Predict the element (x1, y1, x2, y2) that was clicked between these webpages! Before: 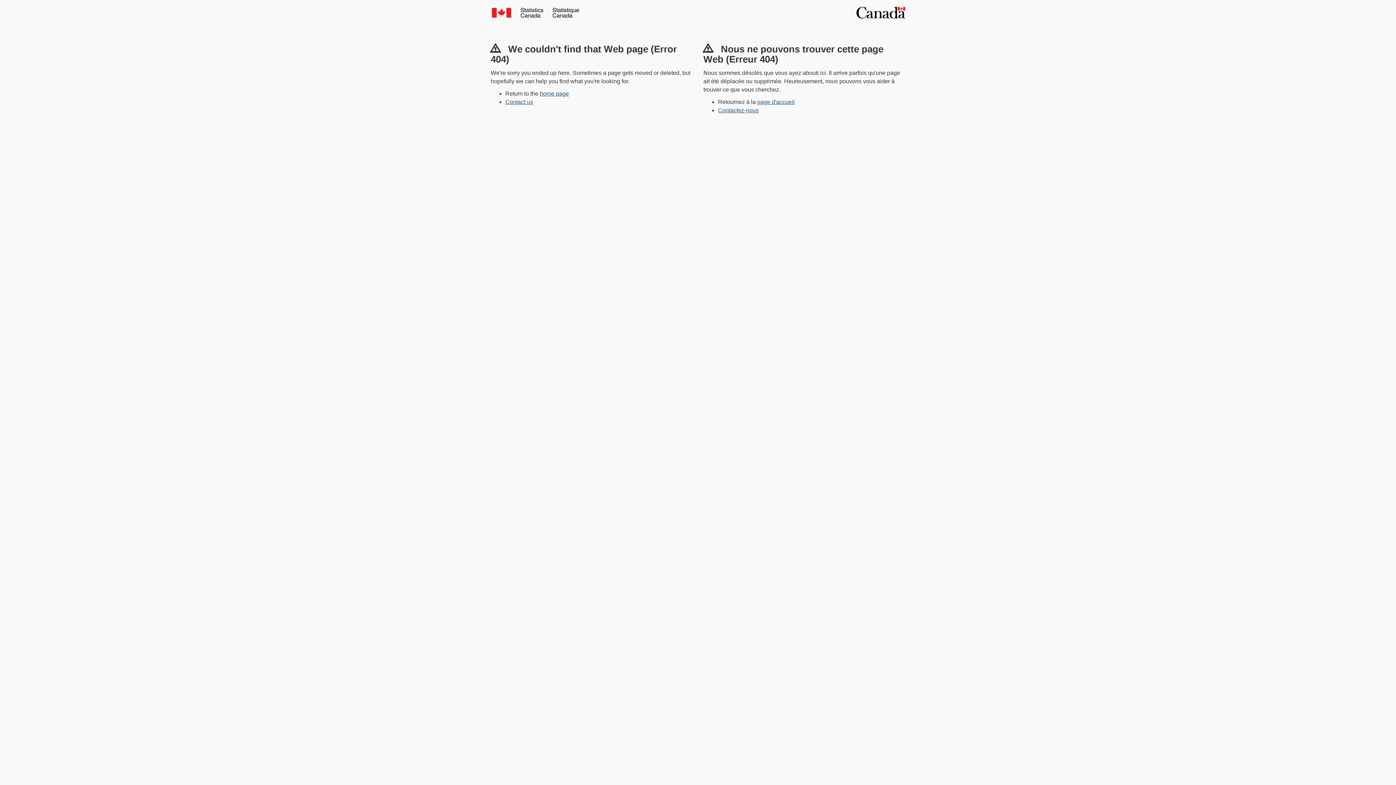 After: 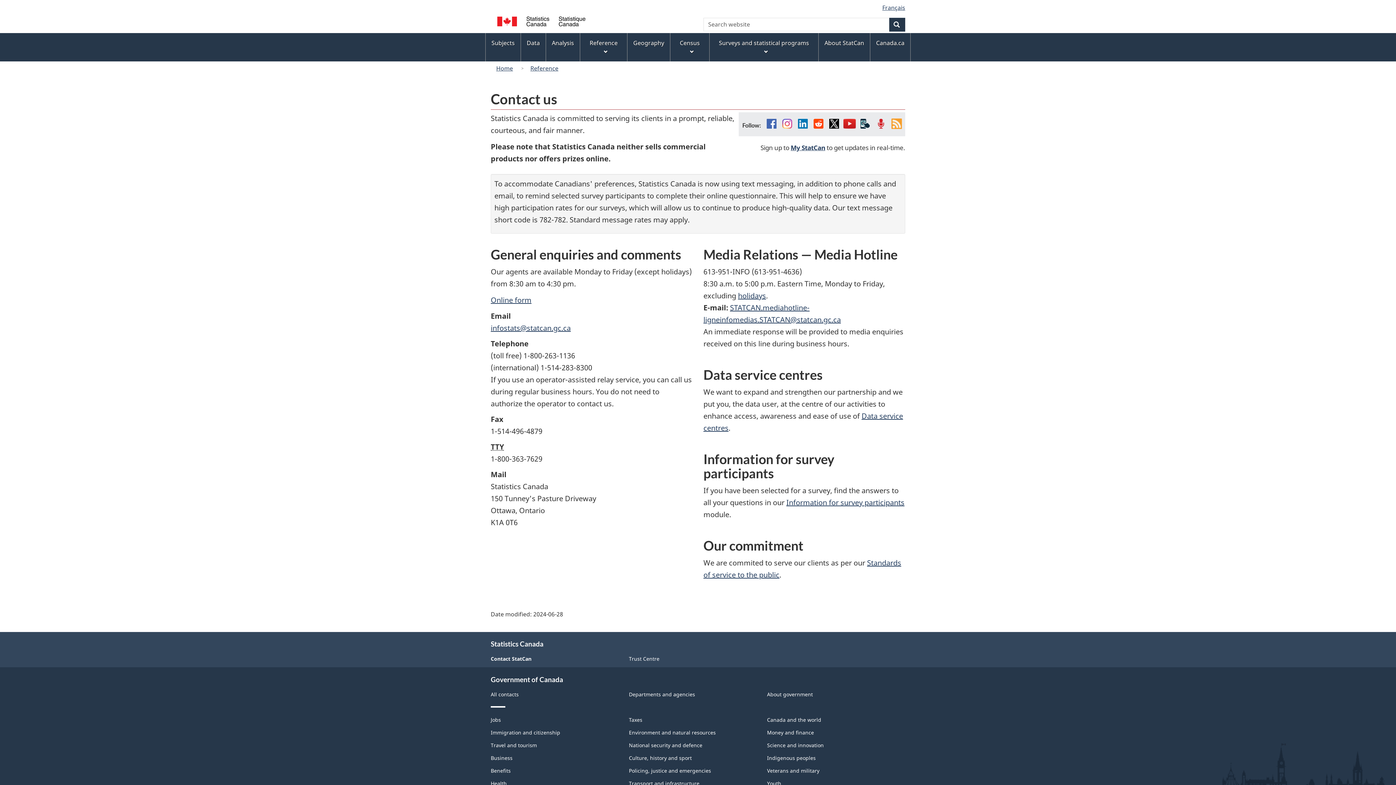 Action: label: Contact us bbox: (505, 98, 533, 105)